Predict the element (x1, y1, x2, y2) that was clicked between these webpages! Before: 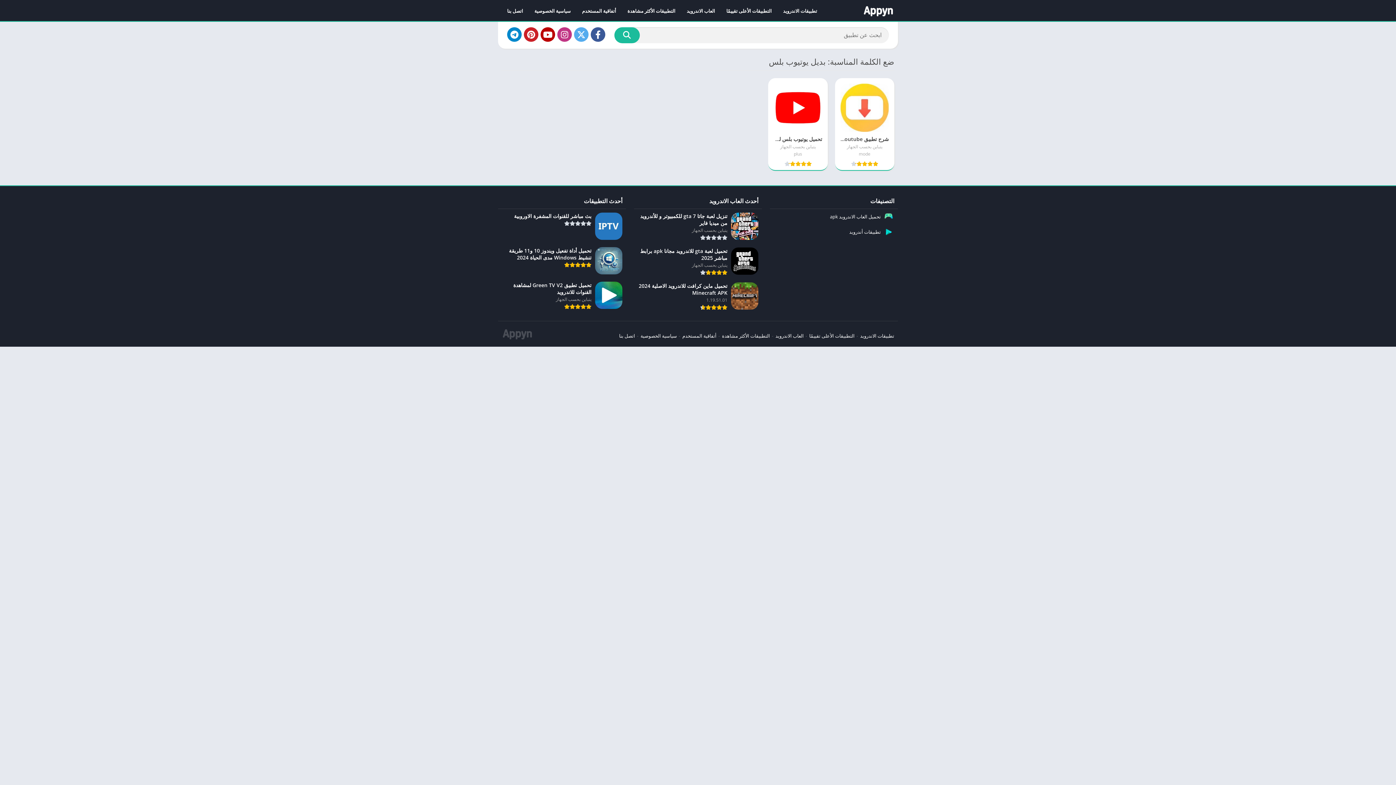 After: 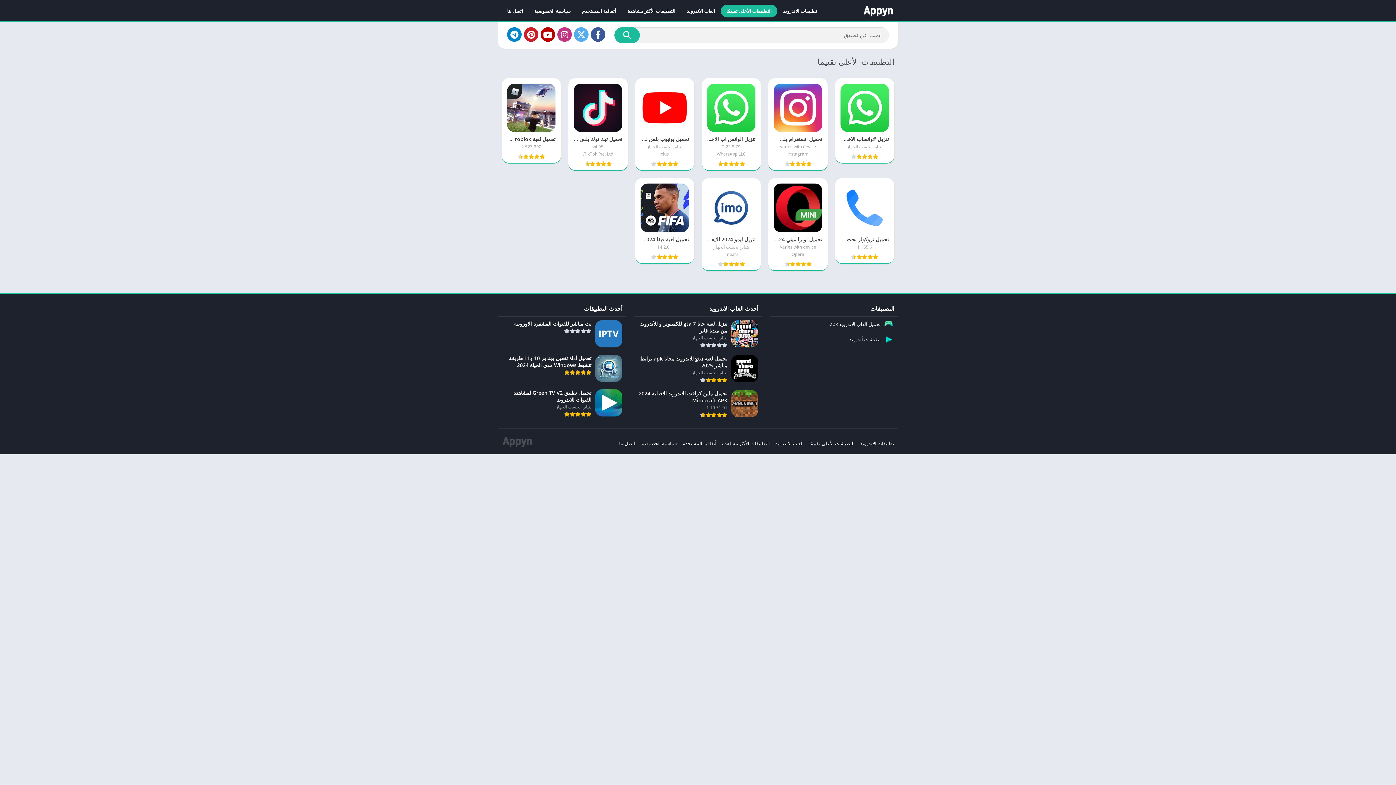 Action: label: التطبيقات الأعلى تقييمًا bbox: (721, 4, 777, 17)